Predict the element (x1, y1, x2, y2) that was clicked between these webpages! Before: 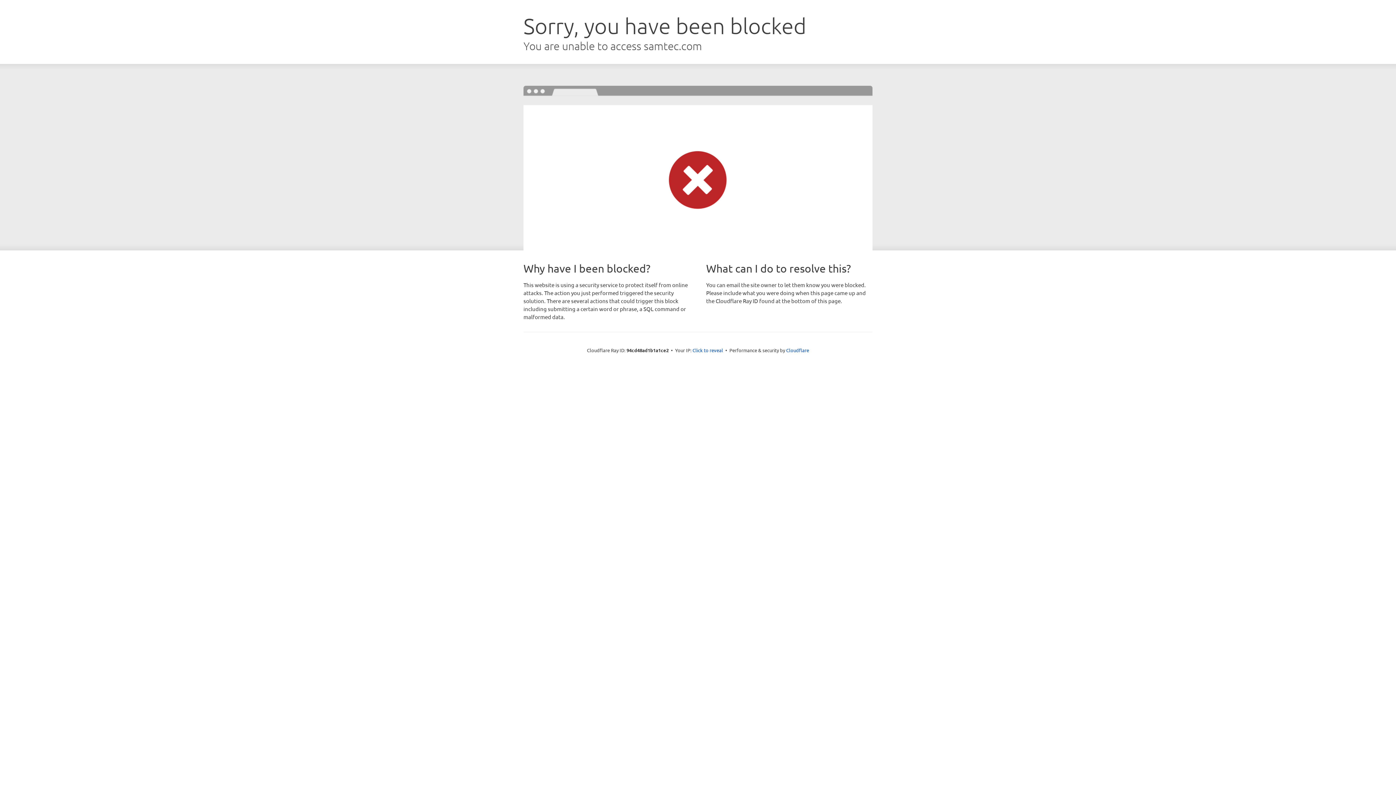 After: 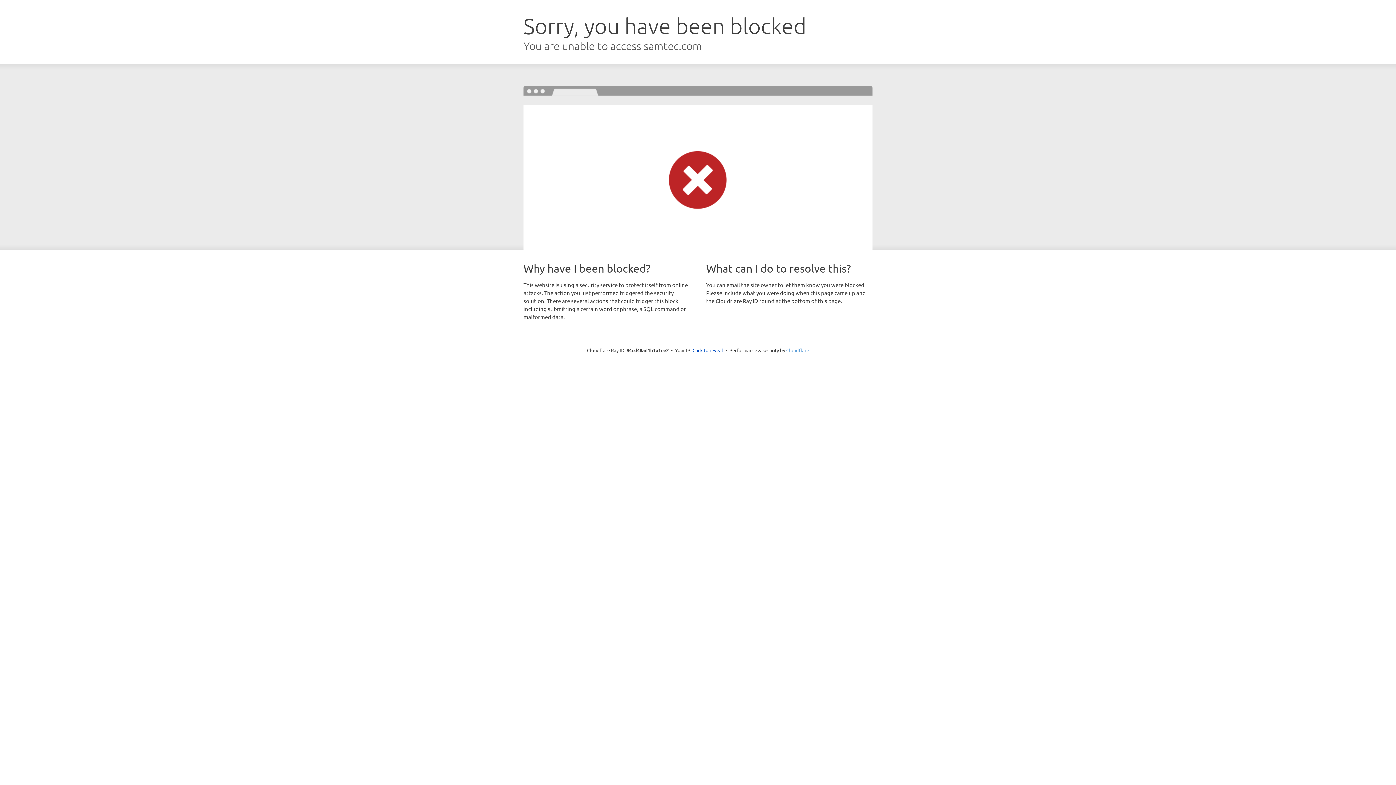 Action: label: Cloudflare bbox: (786, 347, 809, 353)